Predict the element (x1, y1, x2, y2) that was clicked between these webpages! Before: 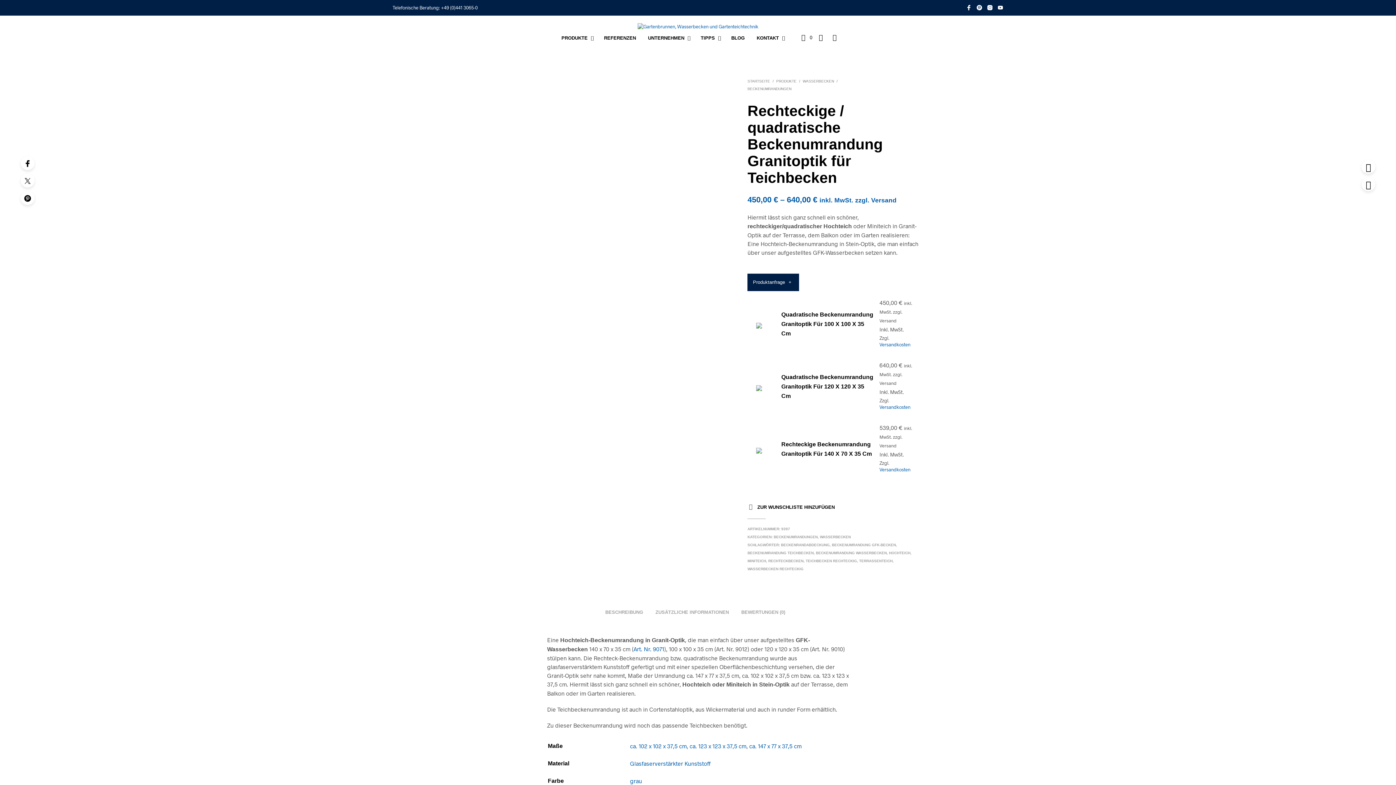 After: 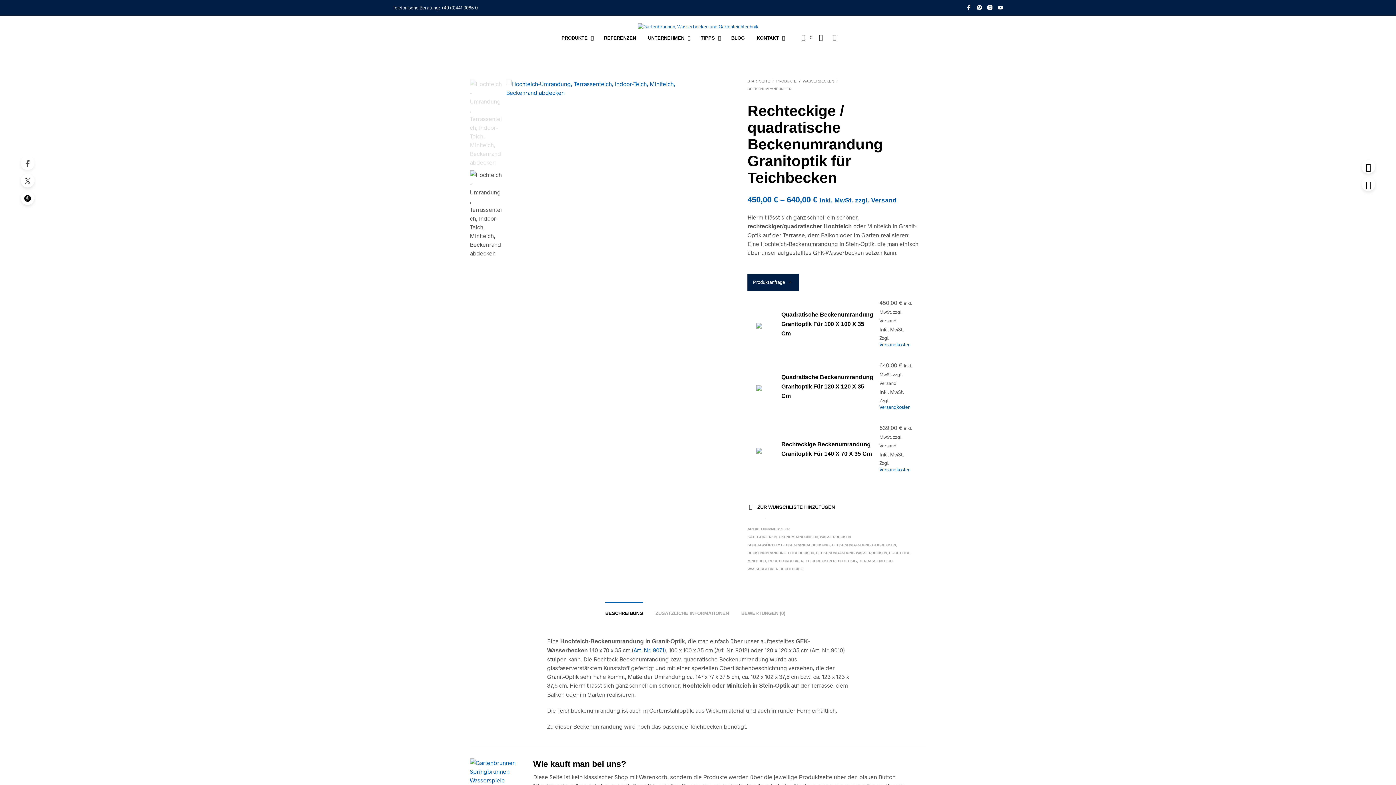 Action: bbox: (20, 156, 34, 170)